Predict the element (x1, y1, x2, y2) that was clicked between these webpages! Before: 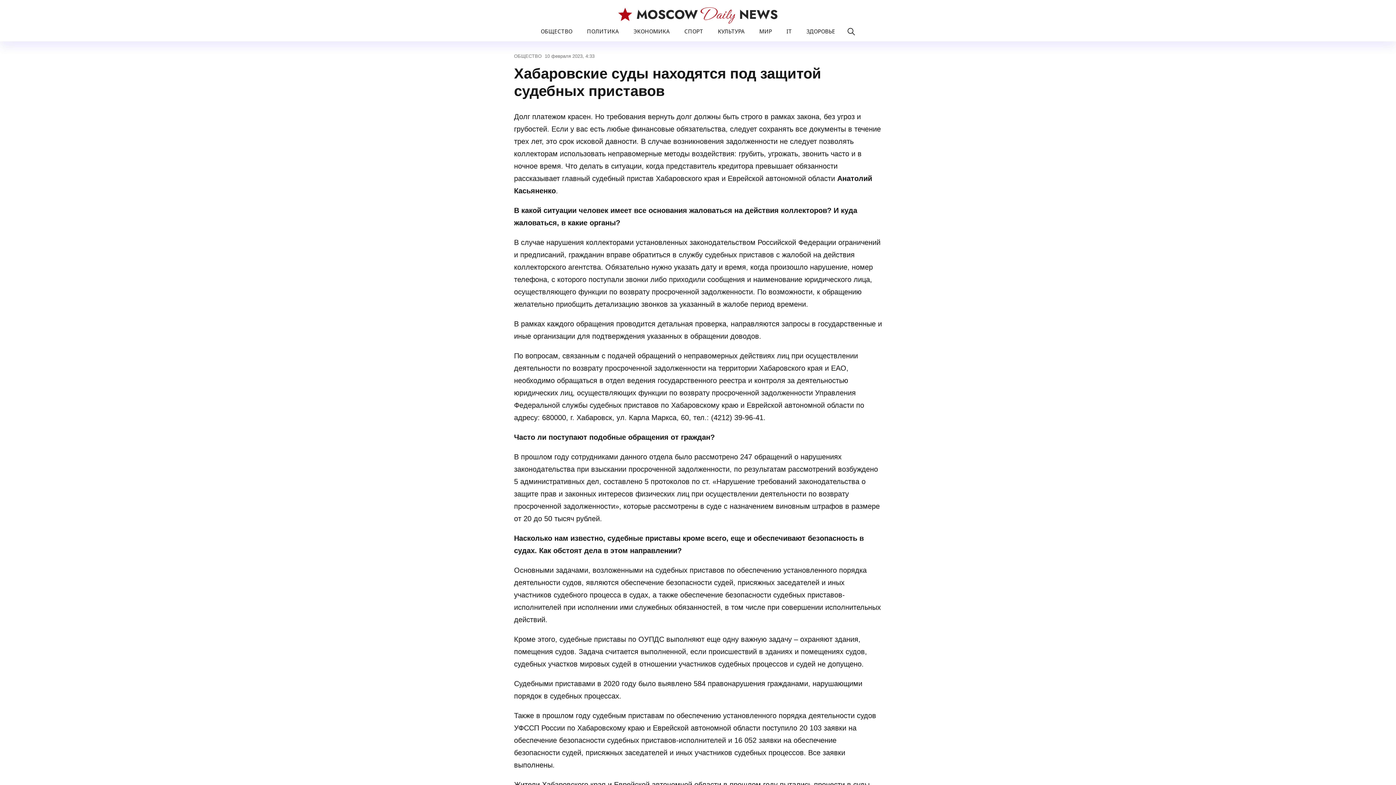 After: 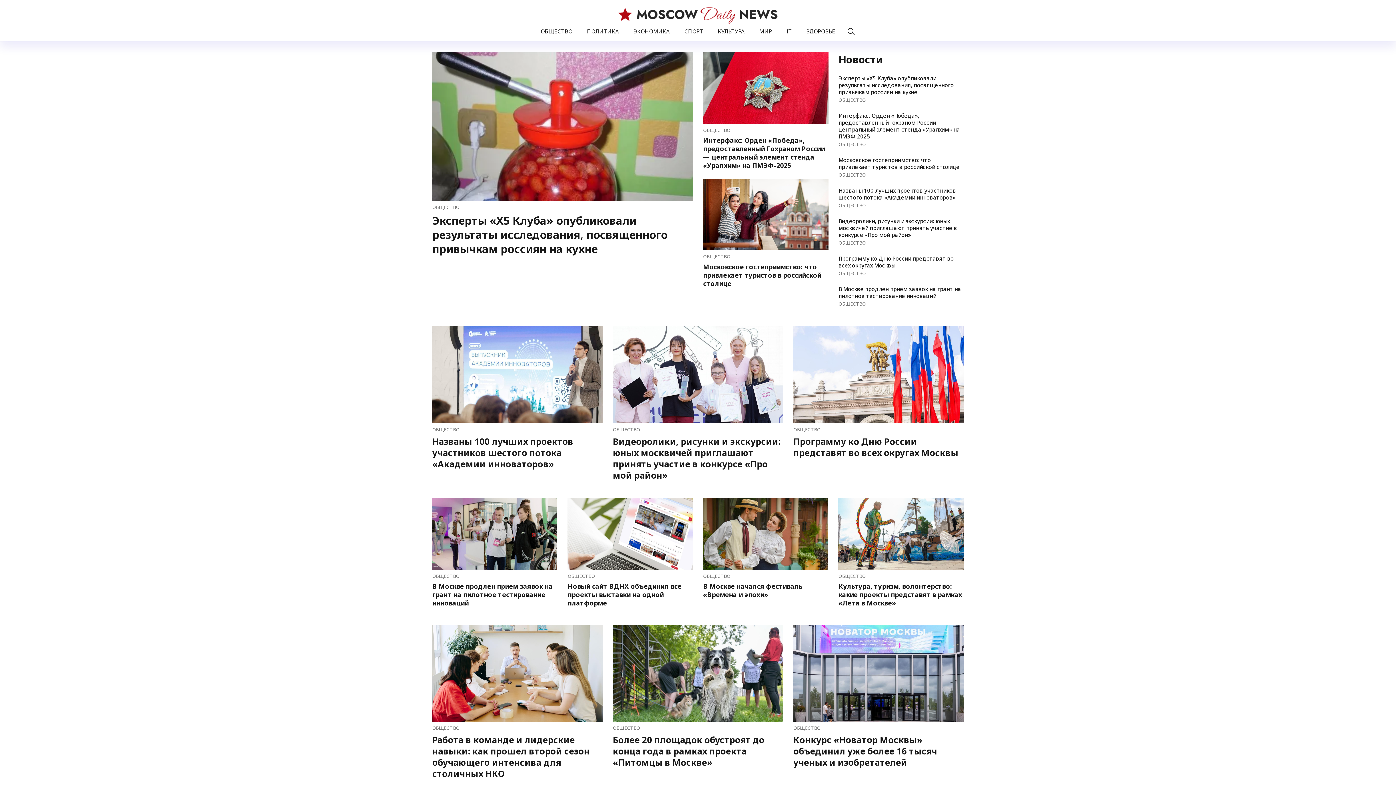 Action: bbox: (432, 3, 964, 25)